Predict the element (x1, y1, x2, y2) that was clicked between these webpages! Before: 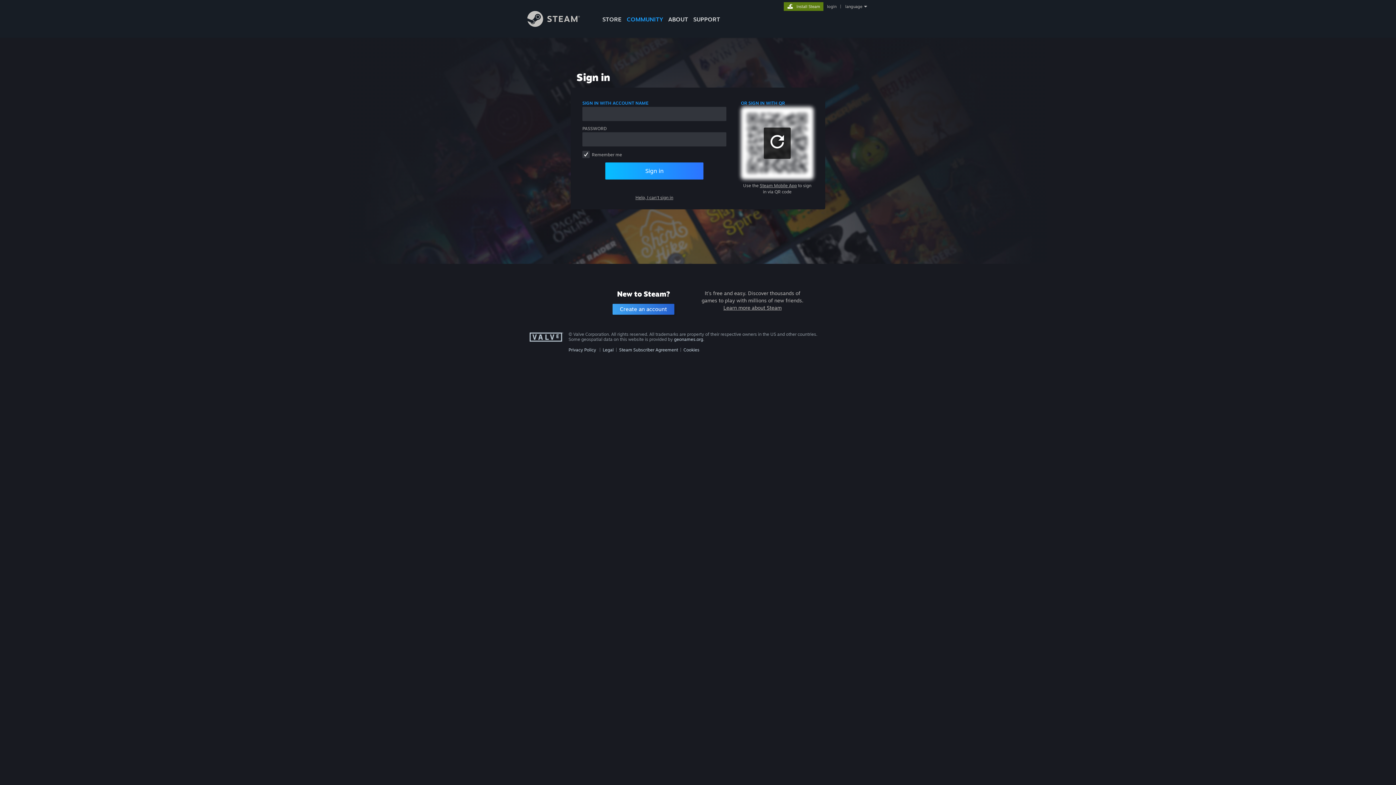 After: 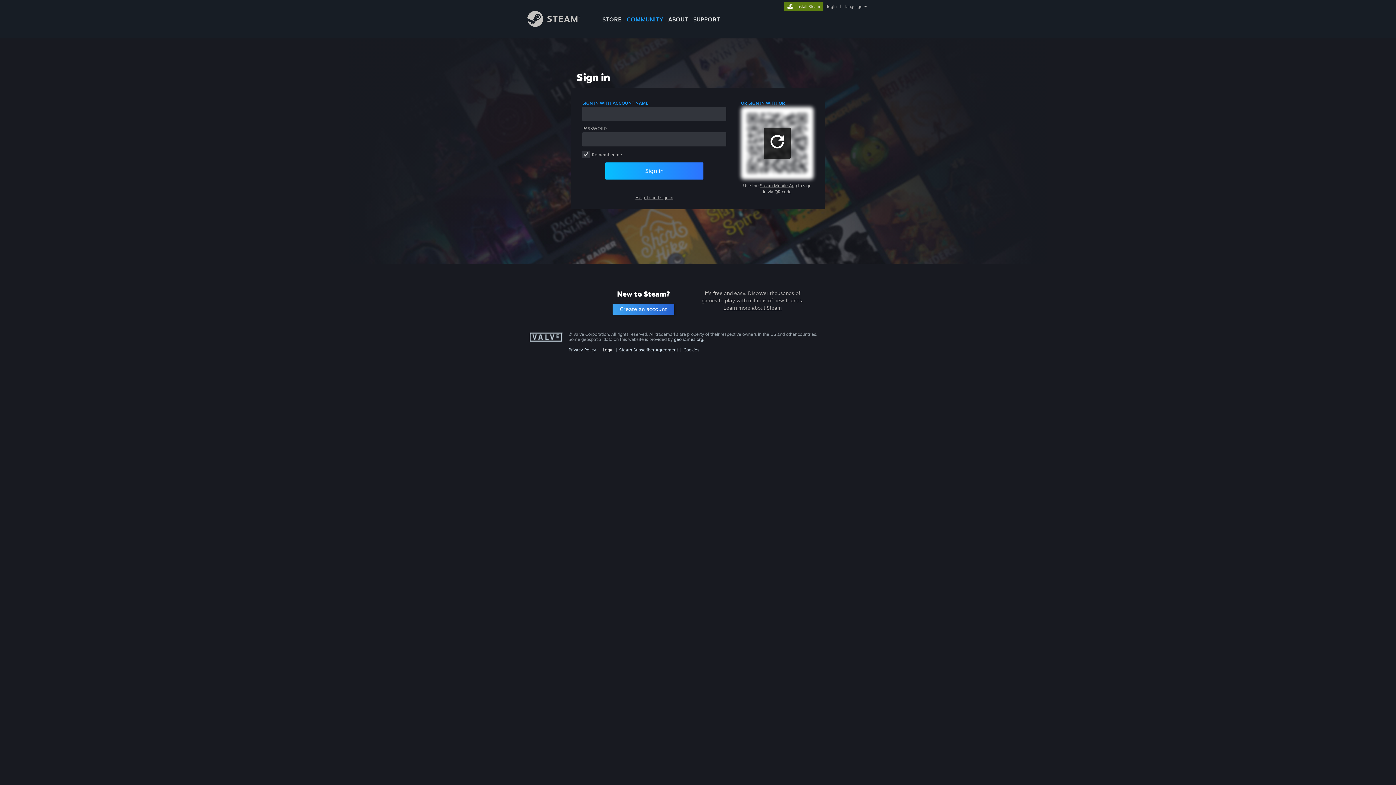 Action: label: Legal bbox: (602, 347, 613, 352)